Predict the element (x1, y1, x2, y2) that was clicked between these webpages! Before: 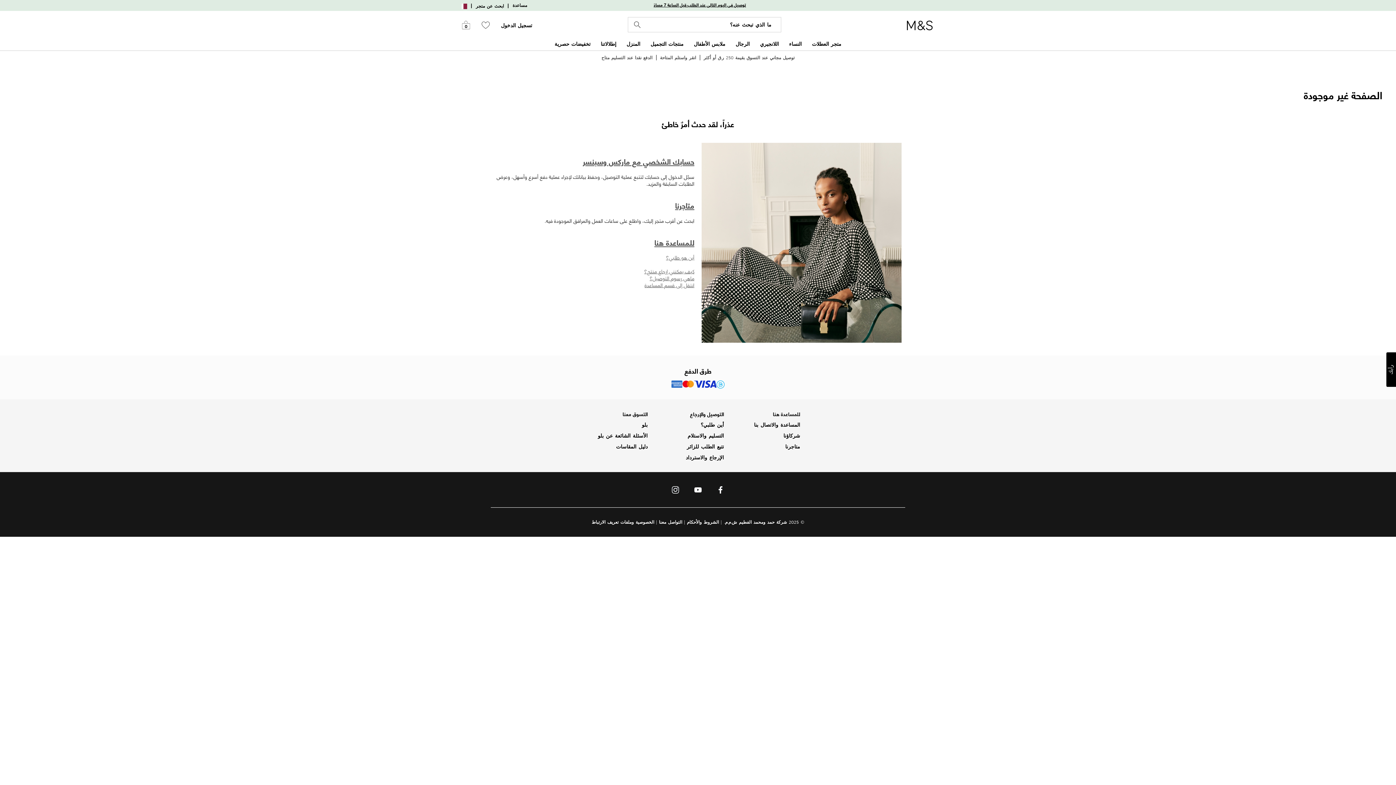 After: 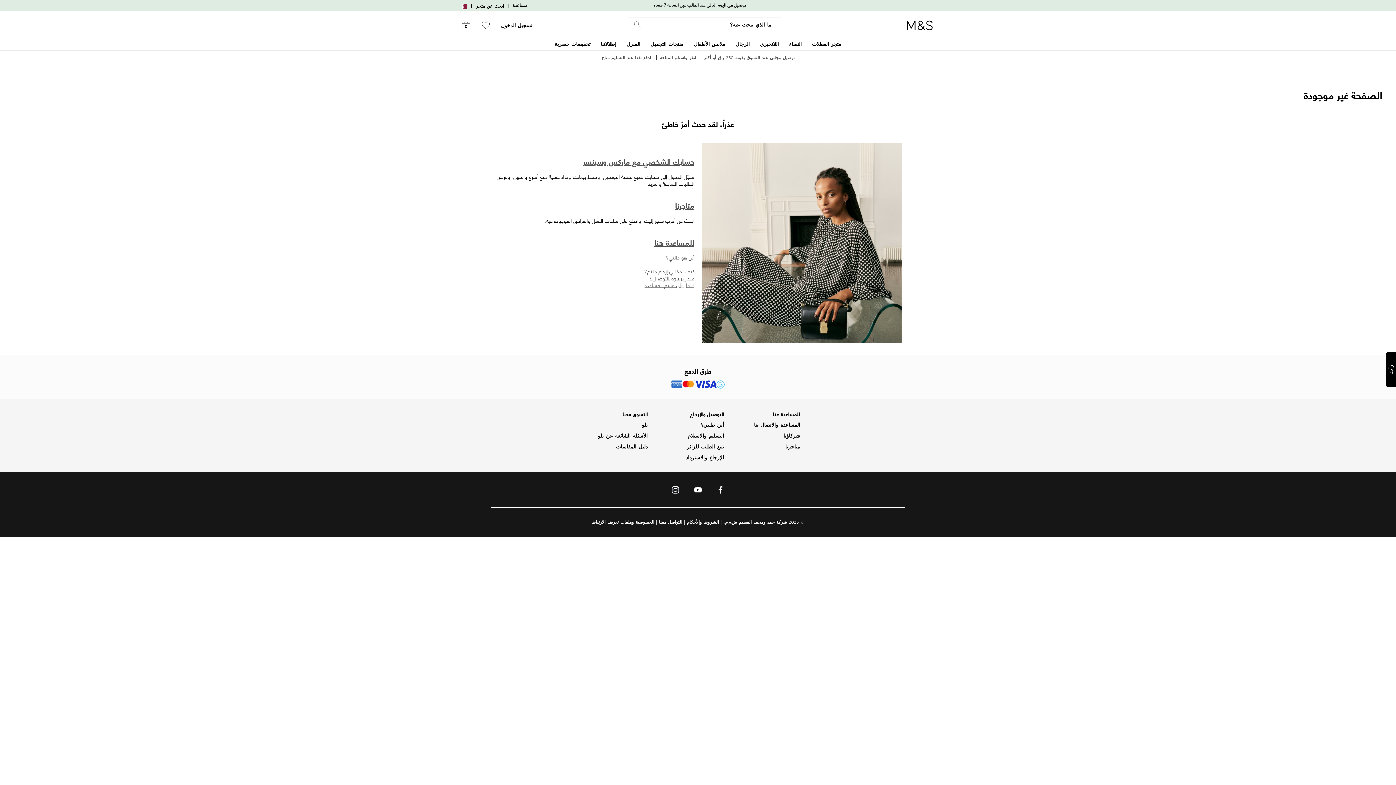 Action: label: دليل المقاسات bbox: (595, 443, 647, 450)